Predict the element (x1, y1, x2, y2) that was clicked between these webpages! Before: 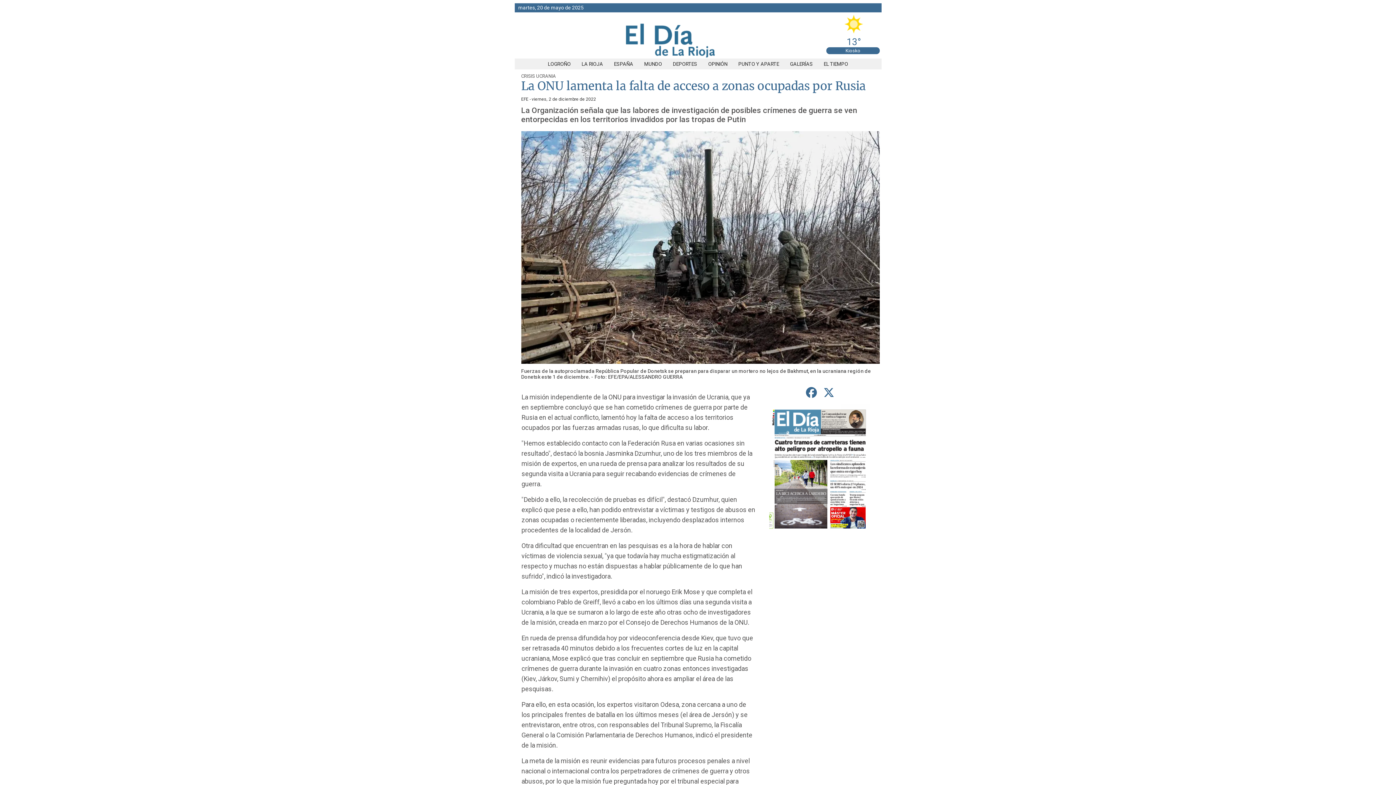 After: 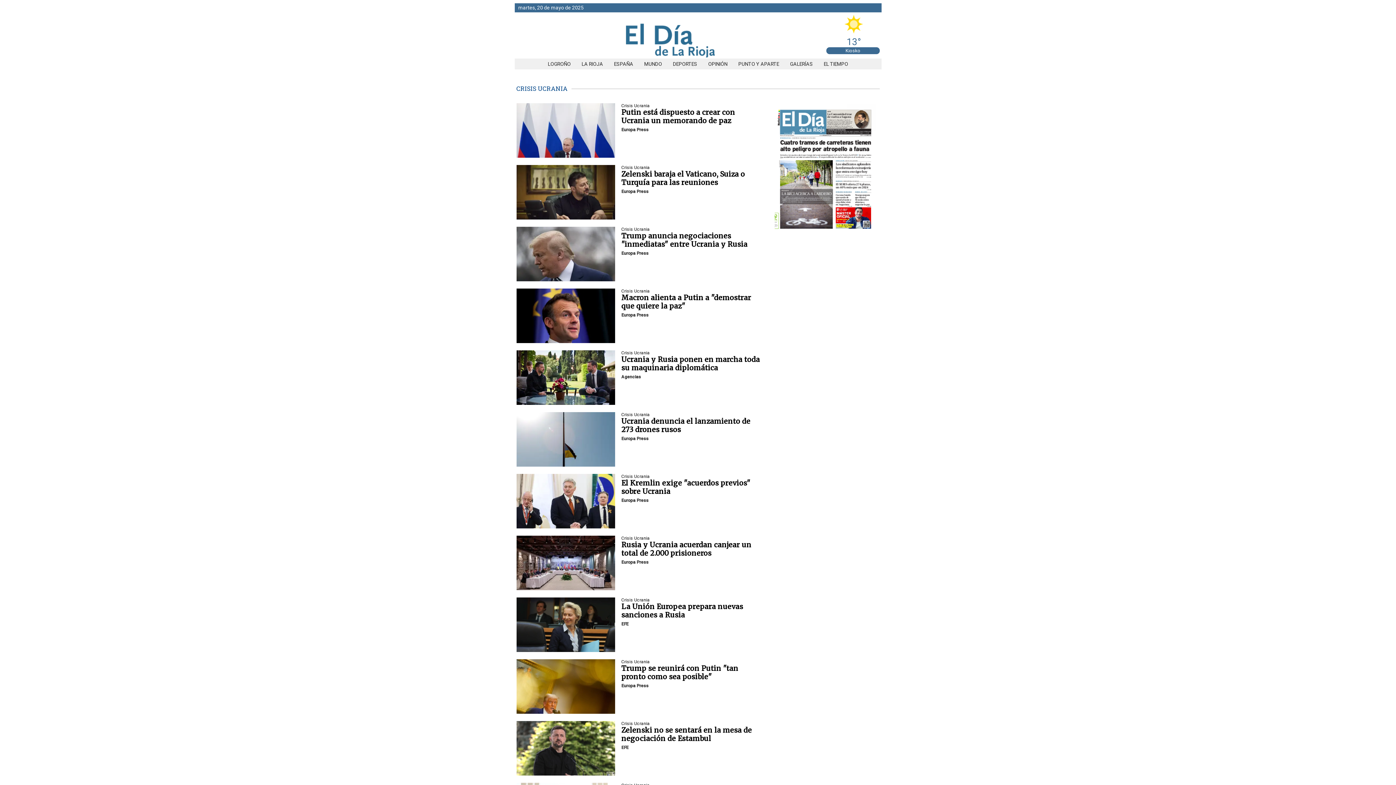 Action: bbox: (521, 73, 556, 78) label: CRISIS UCRANIA